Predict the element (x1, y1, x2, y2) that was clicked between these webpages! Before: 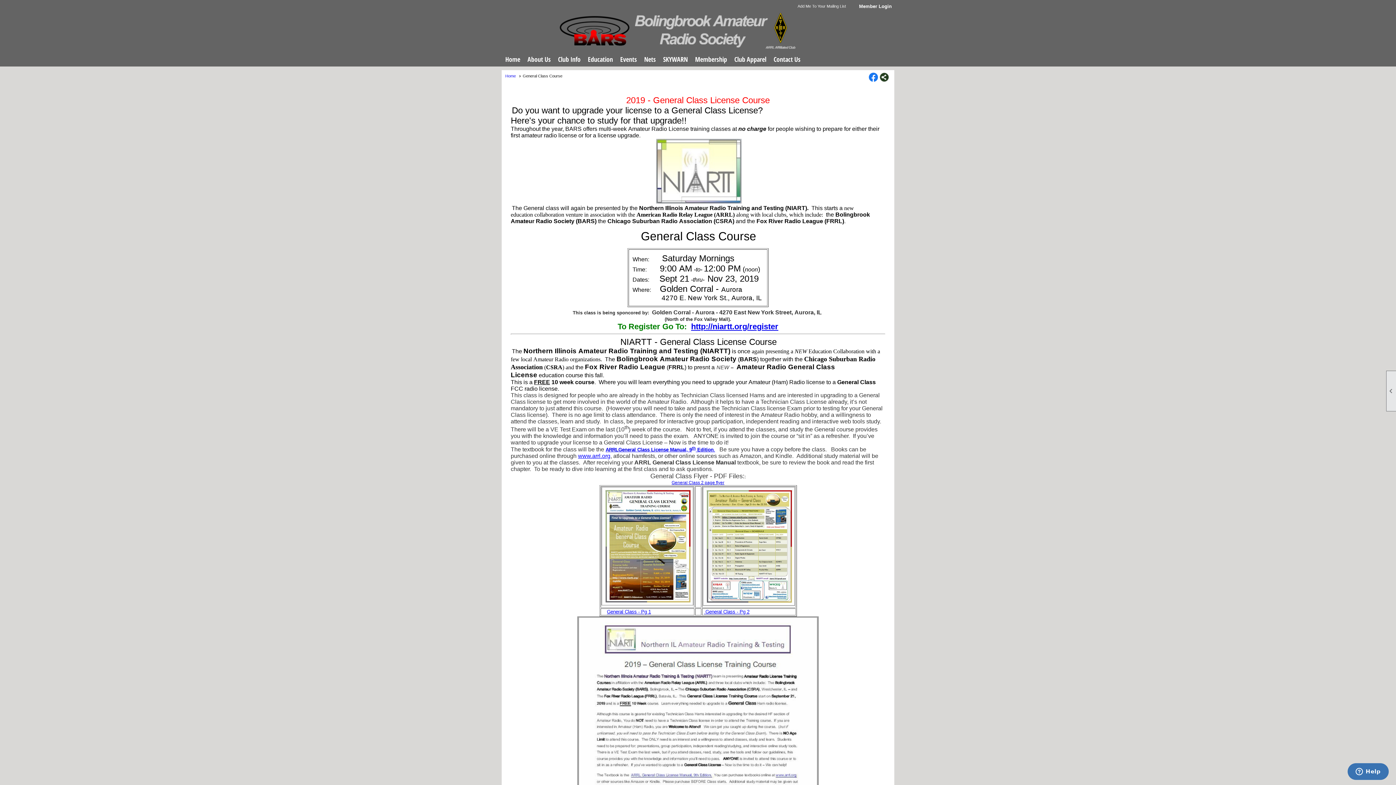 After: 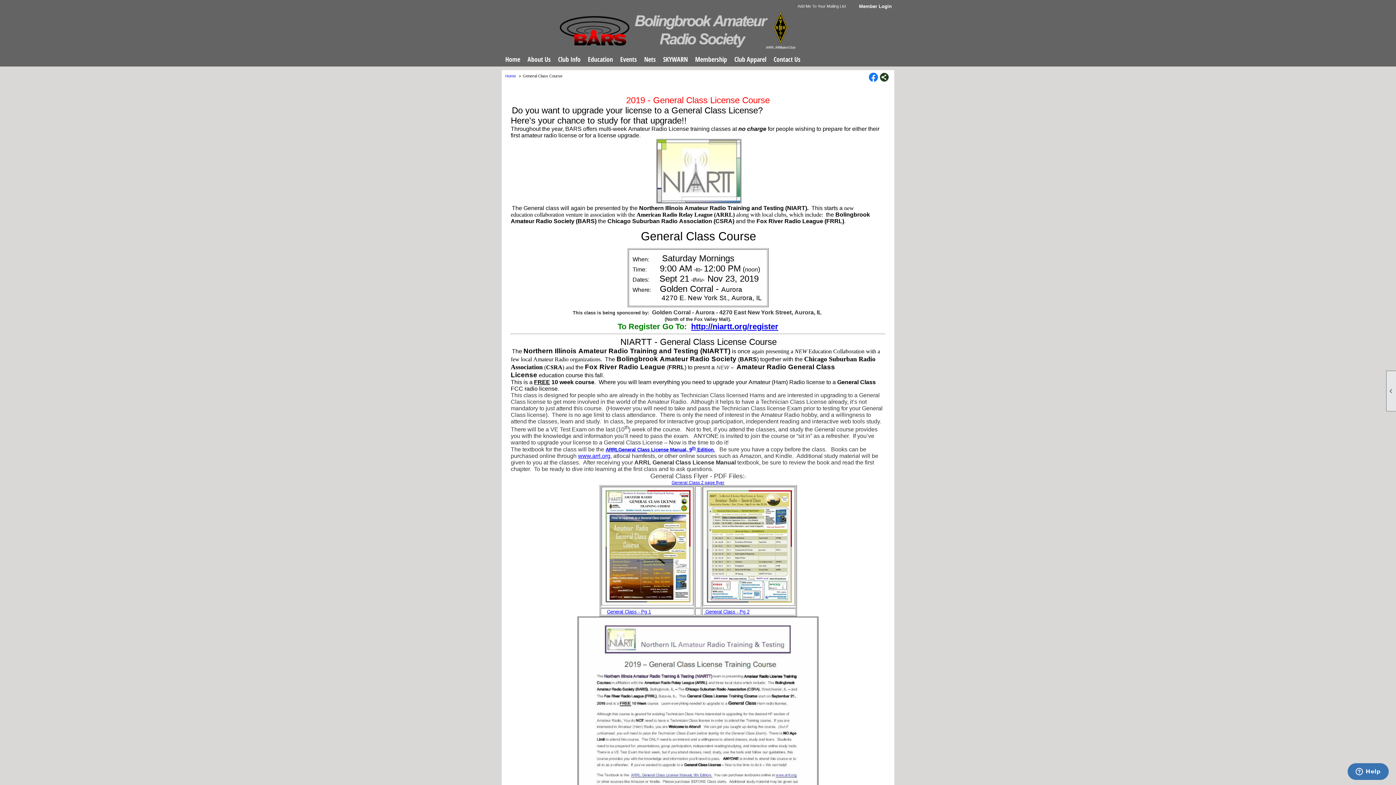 Action: bbox: (704, 609, 749, 614) label:  General Class - Pg 2